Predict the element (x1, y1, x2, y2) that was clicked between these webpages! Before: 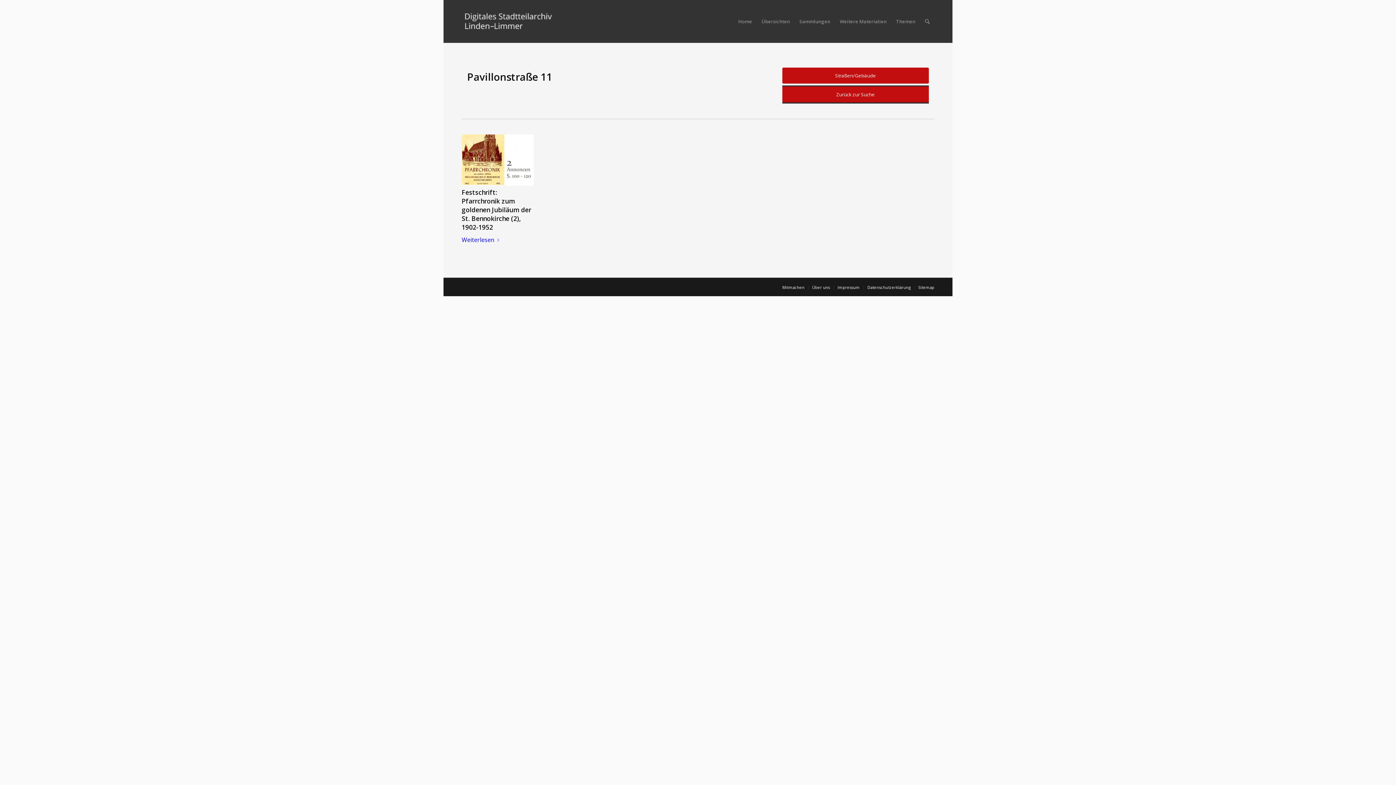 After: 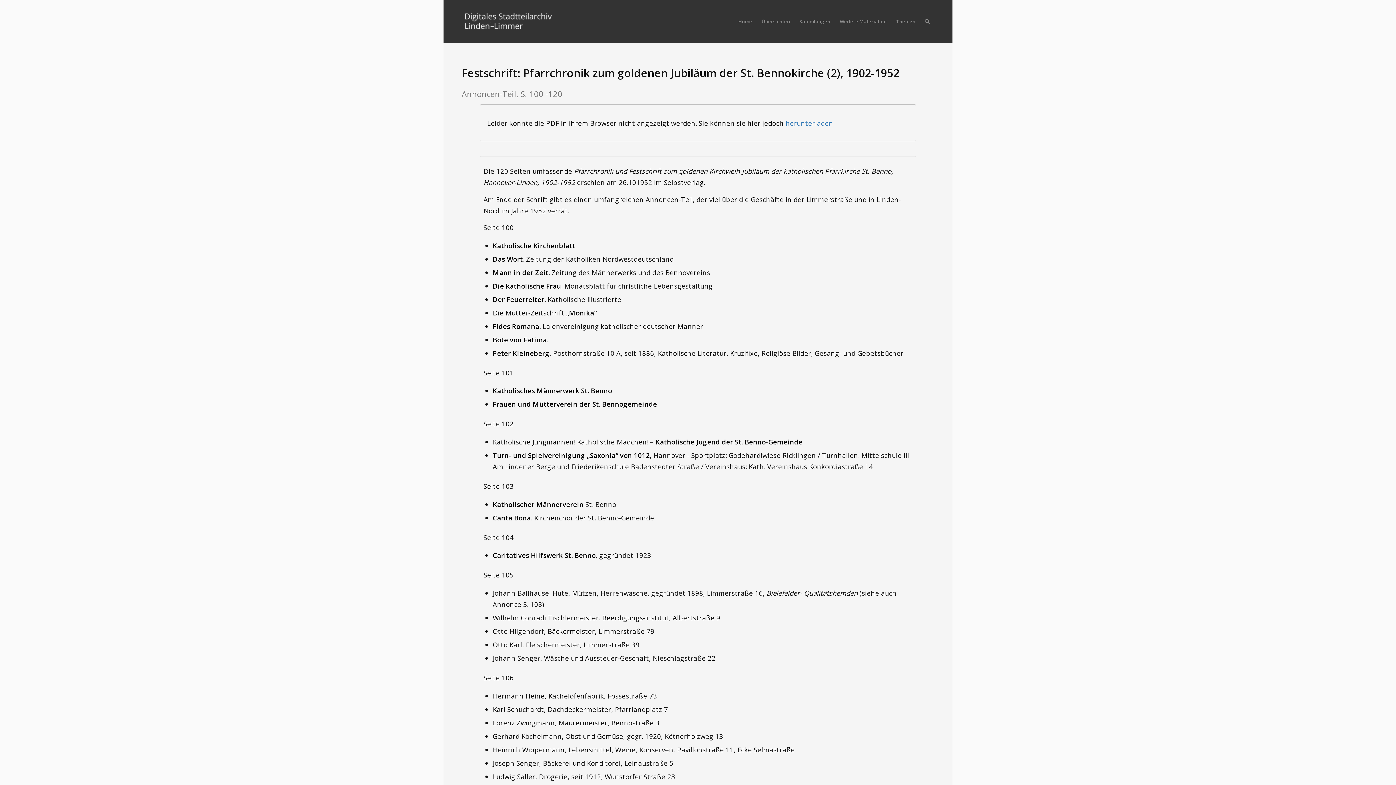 Action: bbox: (461, 134, 533, 185)